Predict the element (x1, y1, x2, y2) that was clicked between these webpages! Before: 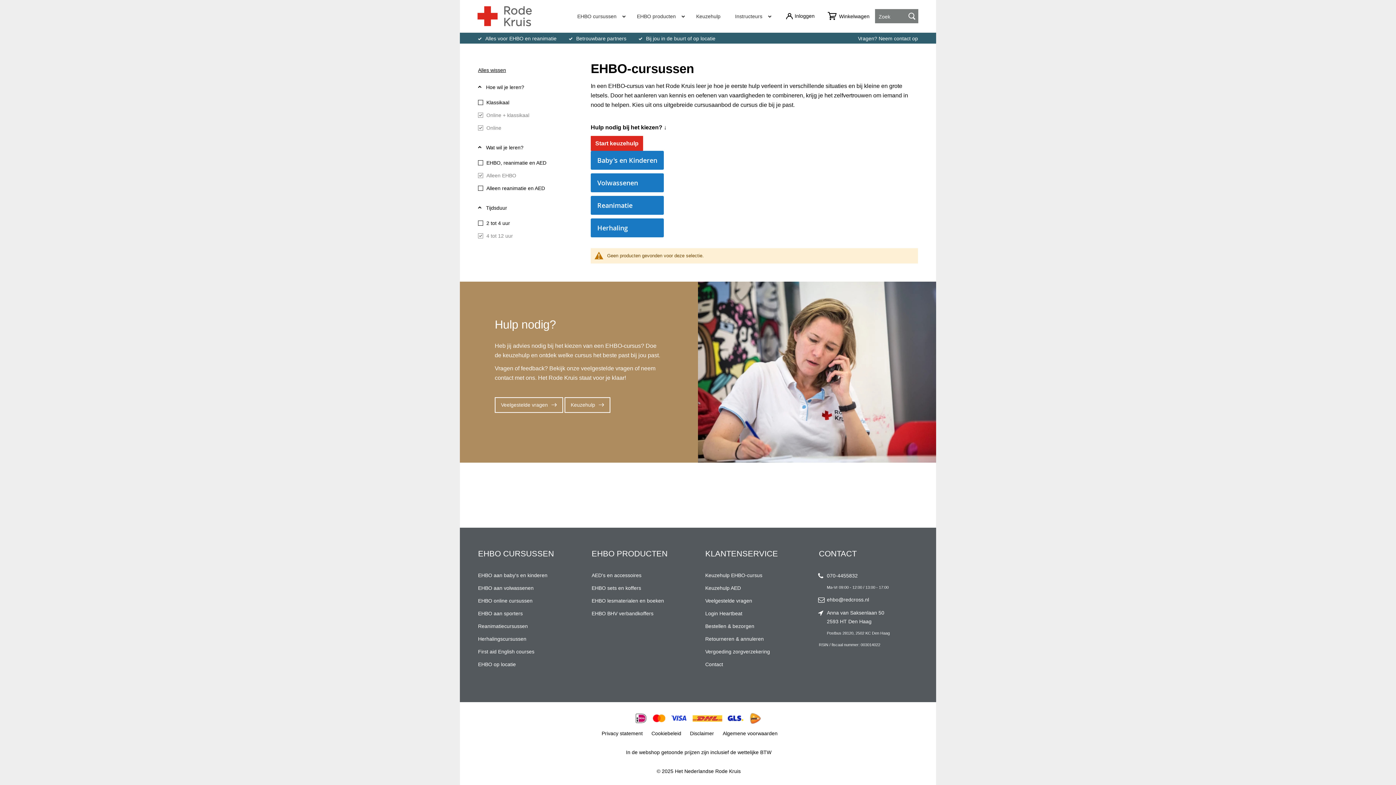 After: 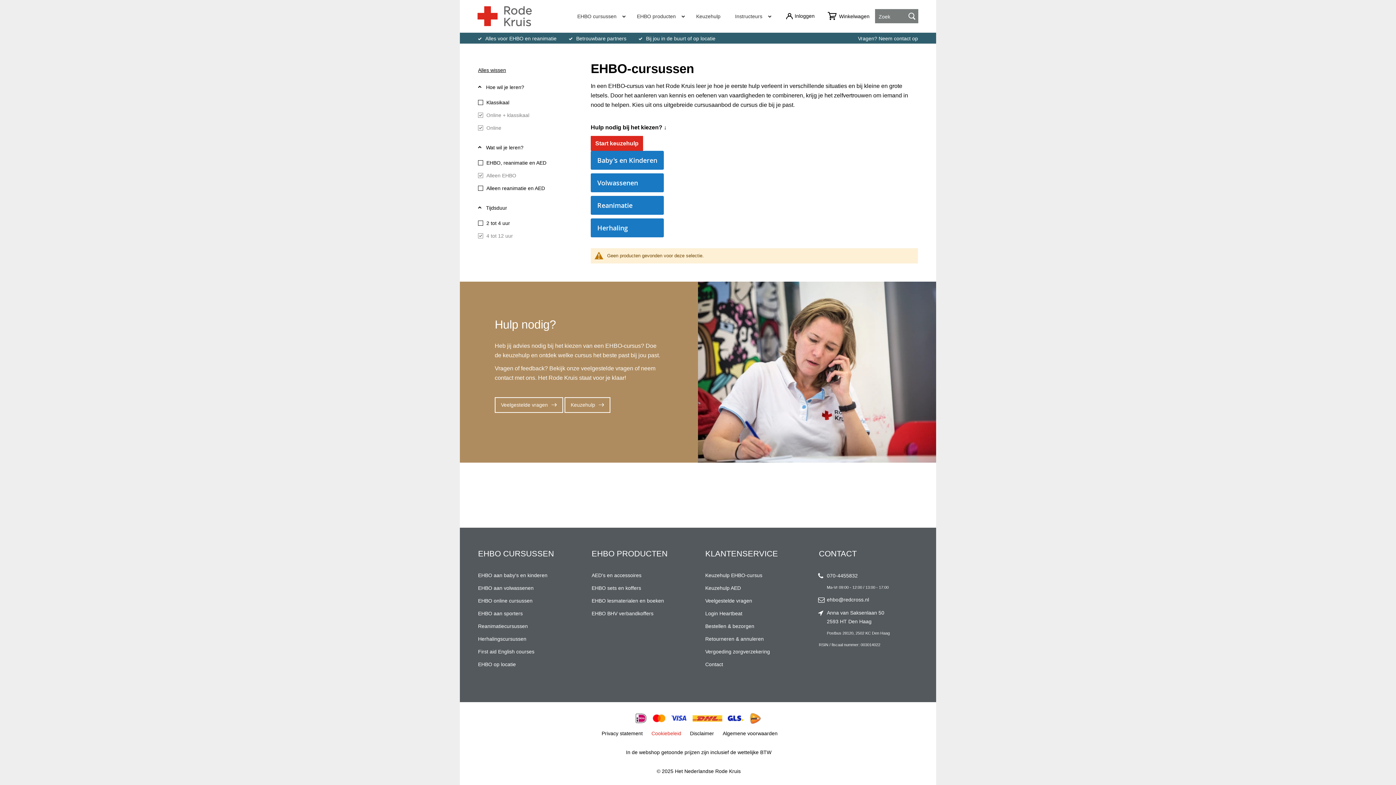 Action: label: Cookiebeleid bbox: (648, 730, 685, 736)